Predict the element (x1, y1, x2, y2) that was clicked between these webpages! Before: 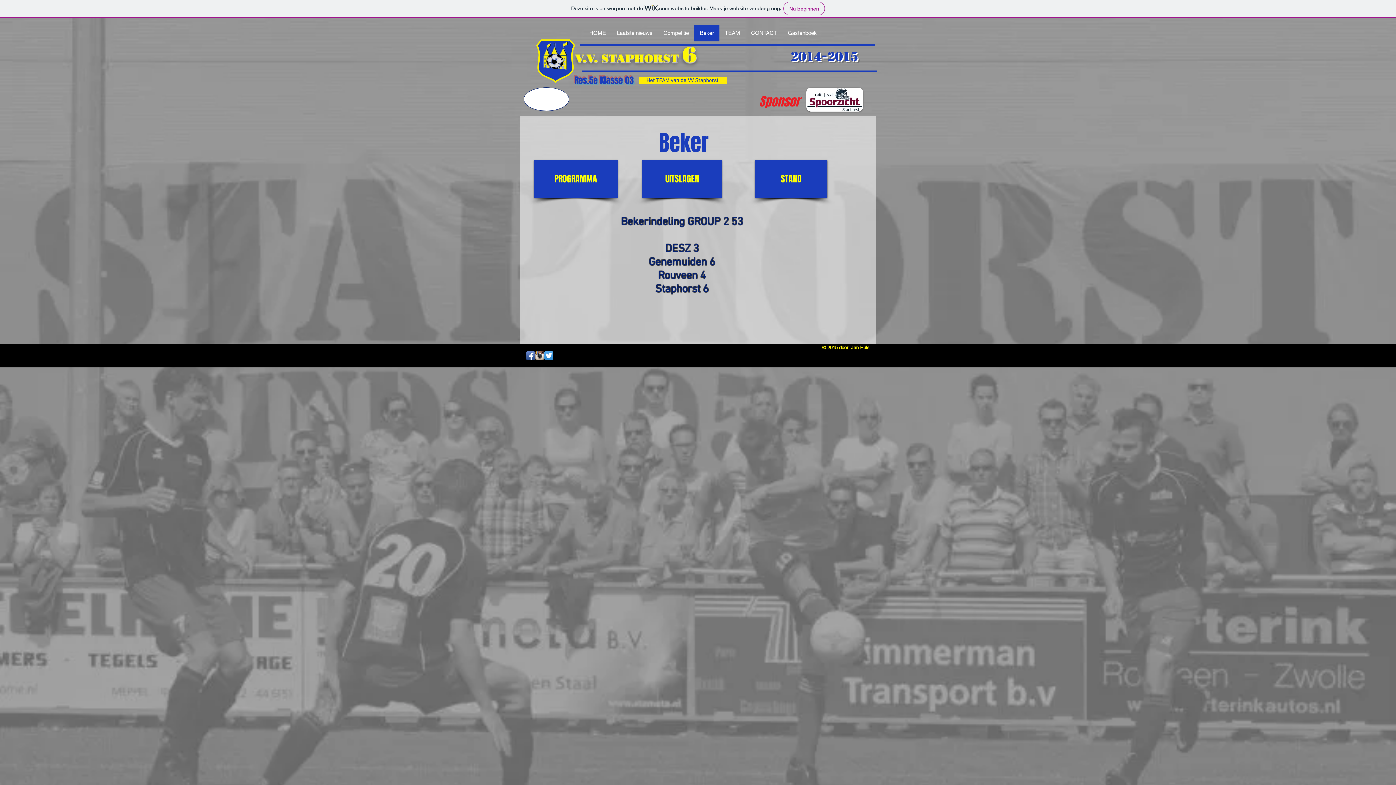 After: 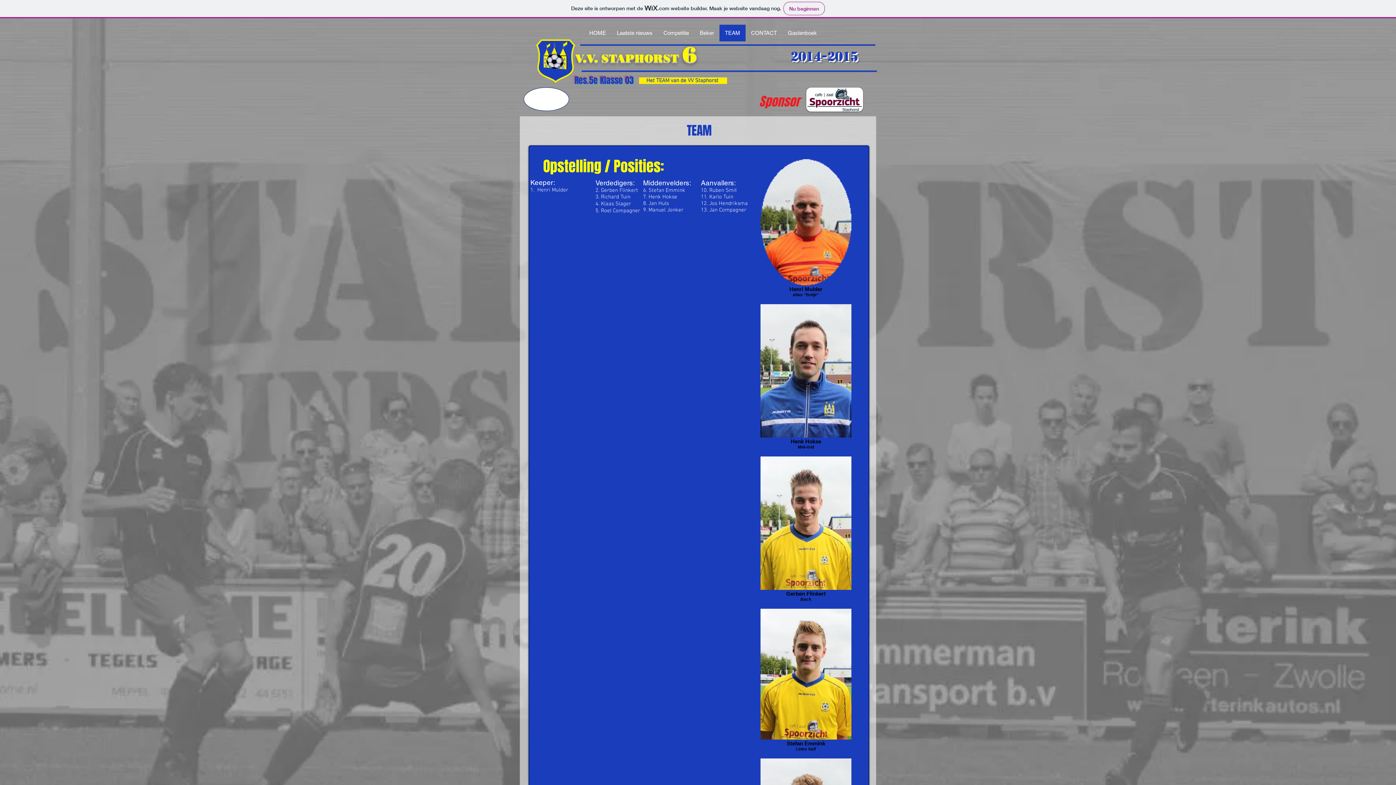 Action: label: TEAM bbox: (719, 24, 745, 41)